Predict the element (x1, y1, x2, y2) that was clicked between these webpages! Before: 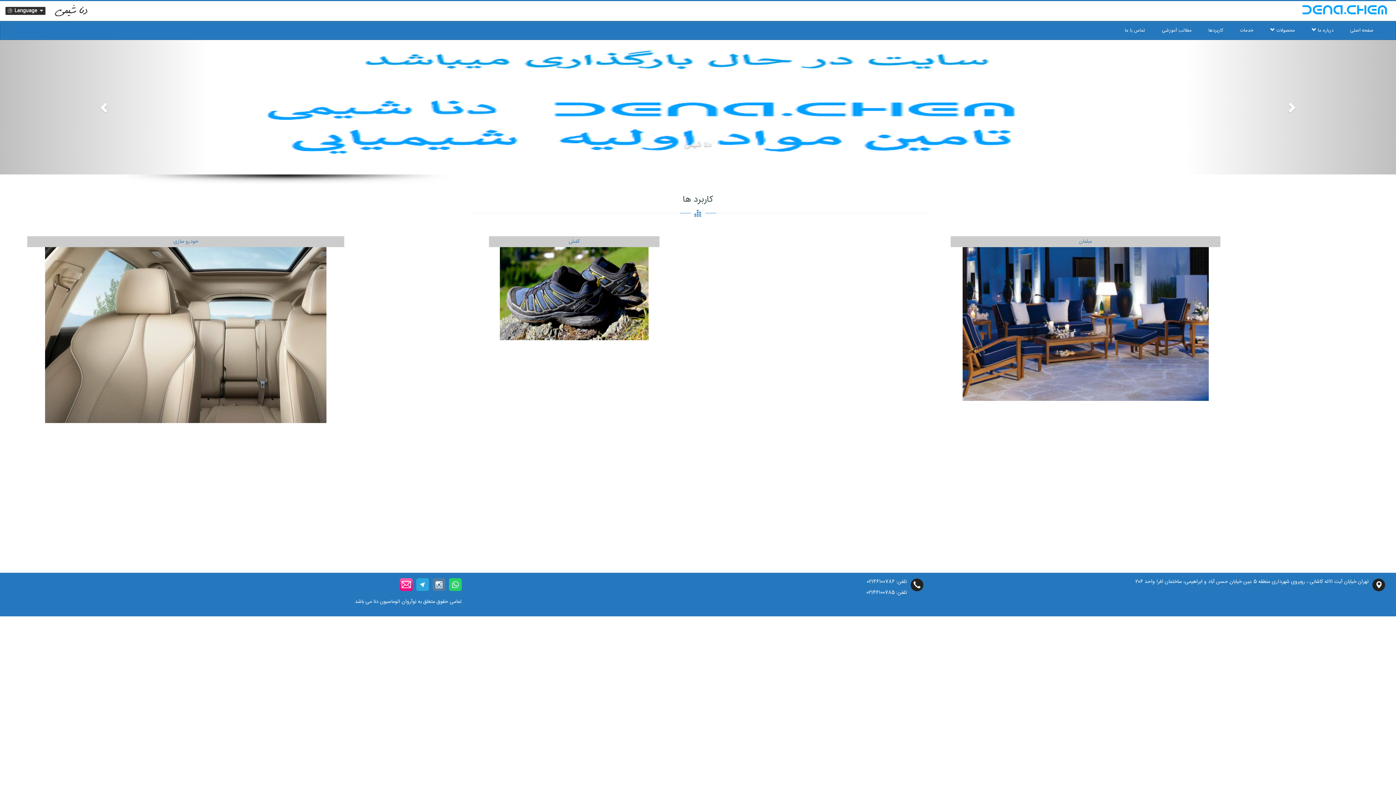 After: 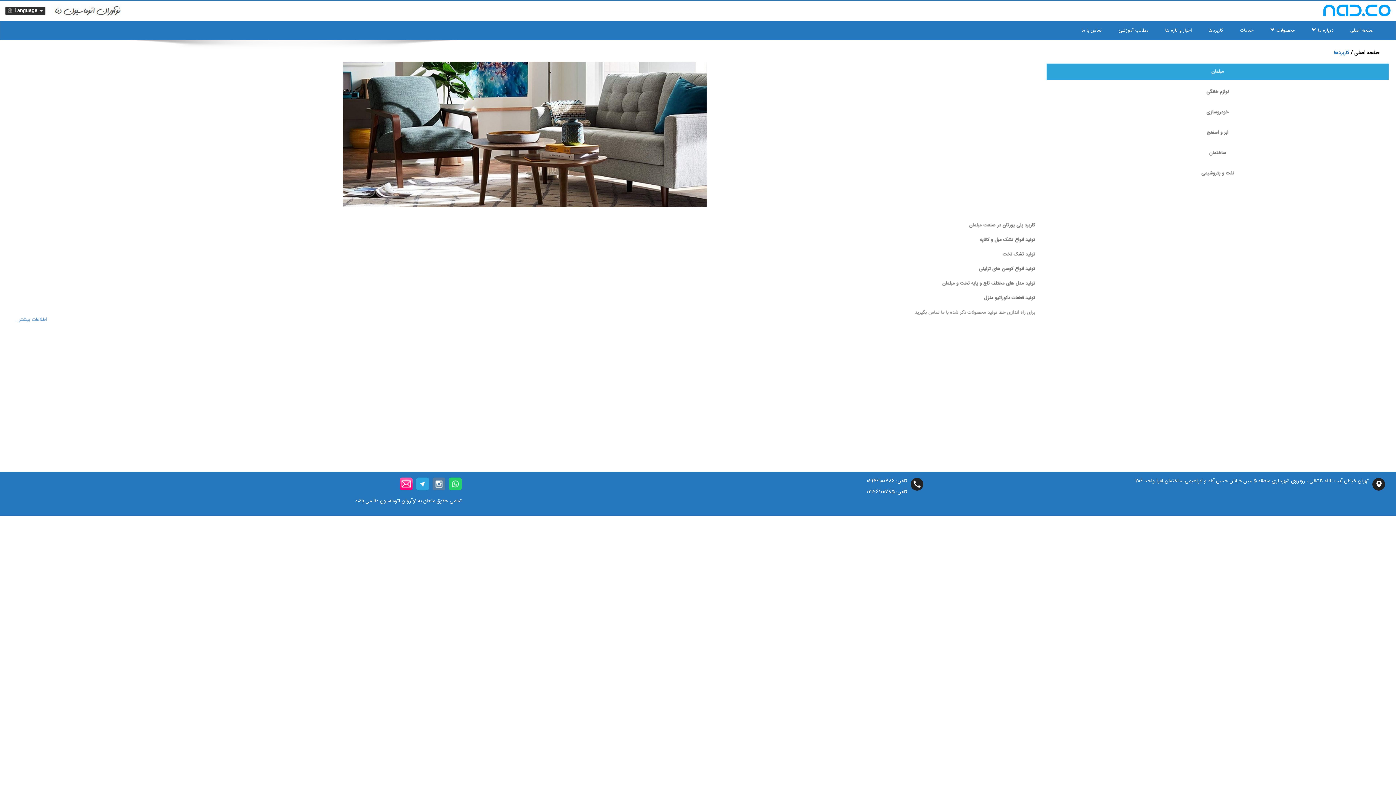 Action: bbox: (489, 236, 659, 340) label: کفش
اطلاعات بیشتر